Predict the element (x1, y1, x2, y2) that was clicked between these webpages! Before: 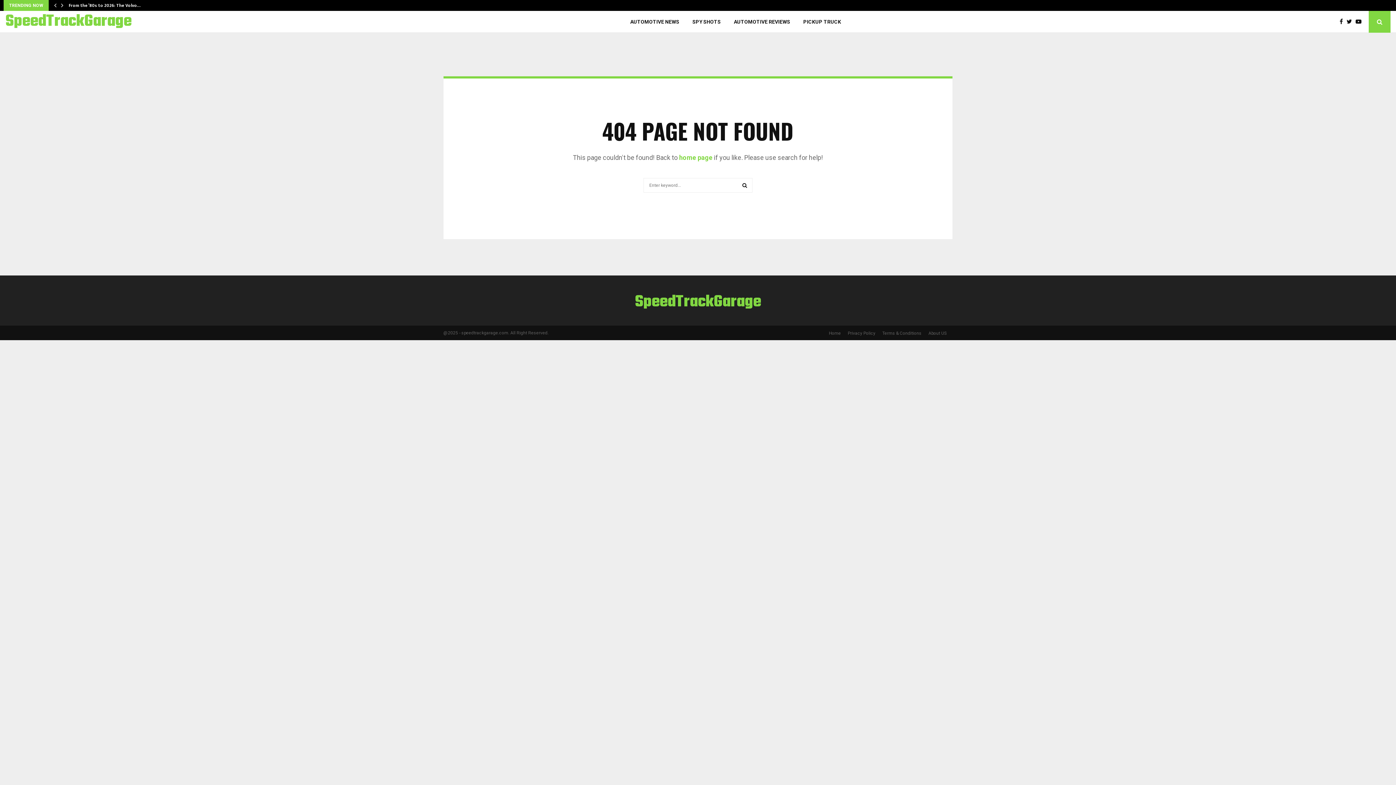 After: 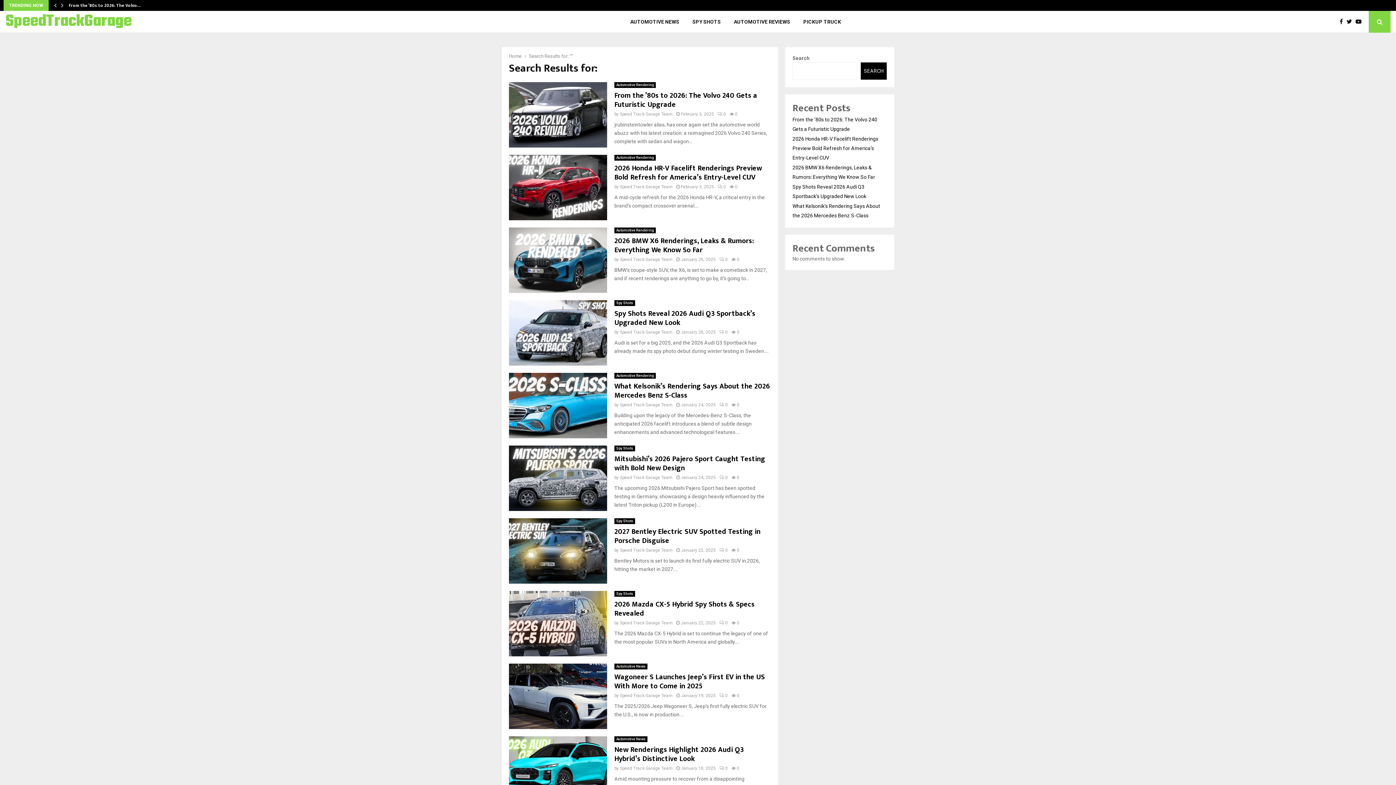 Action: label: SEARCH bbox: (737, 178, 752, 192)